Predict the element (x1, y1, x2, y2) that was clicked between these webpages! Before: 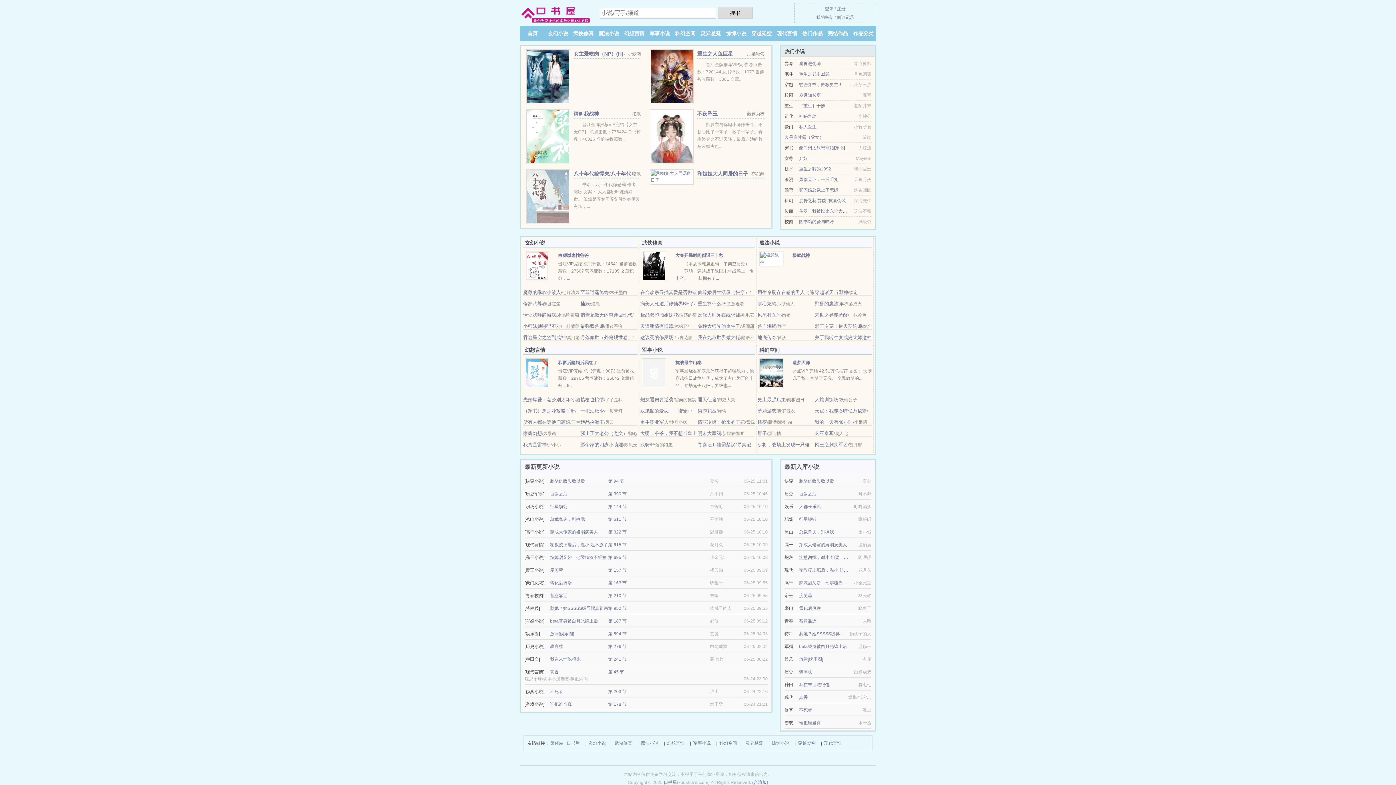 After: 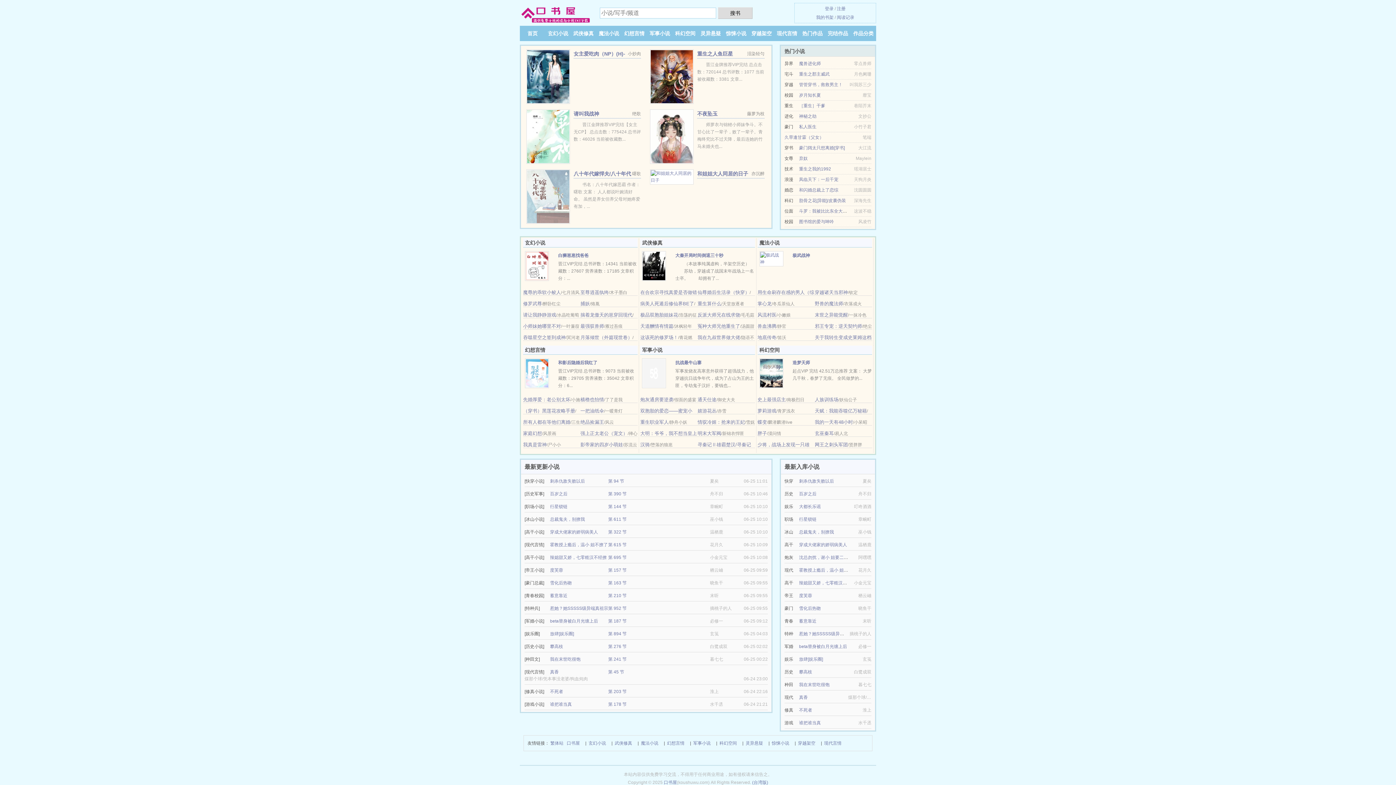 Action: bbox: (799, 593, 812, 598) label: 度芙蓉